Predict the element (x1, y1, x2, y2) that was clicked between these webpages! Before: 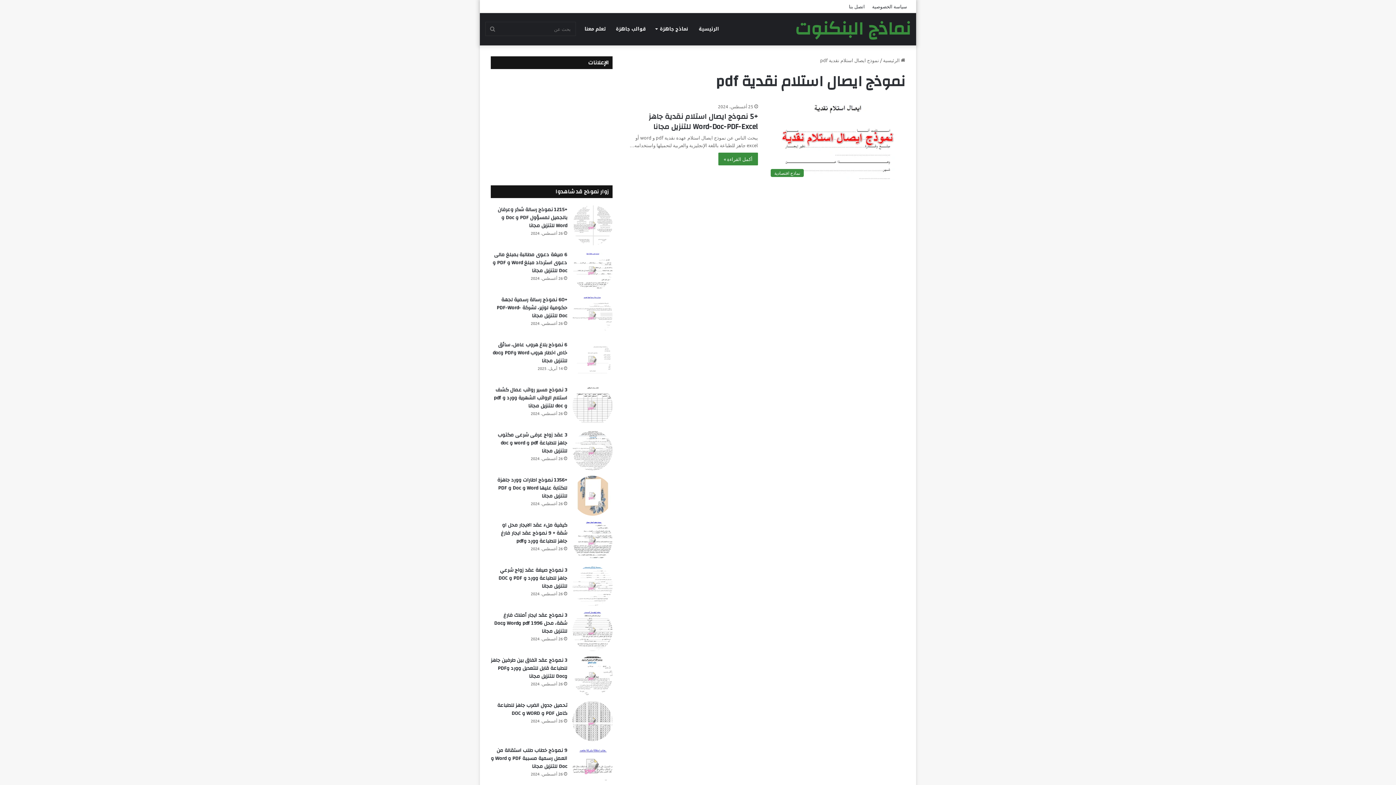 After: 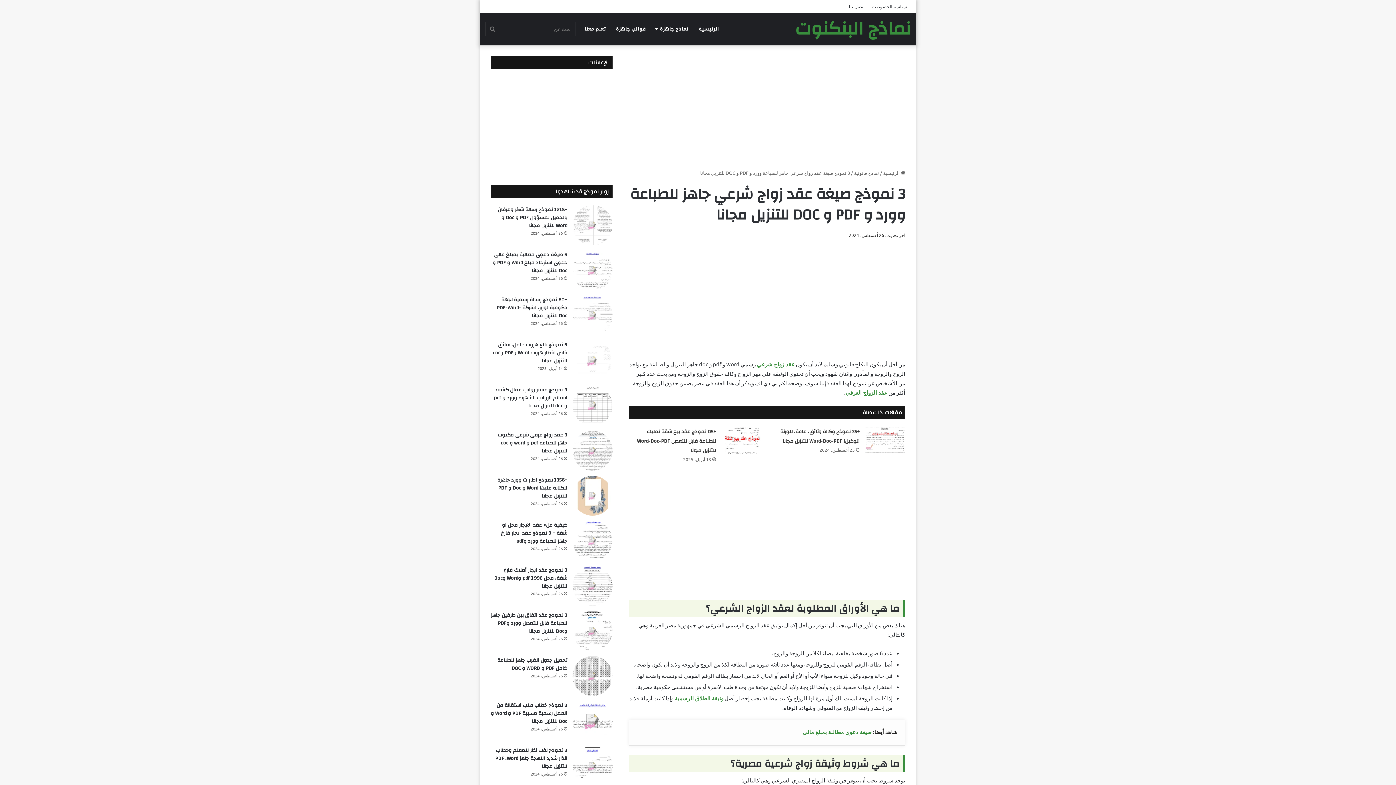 Action: bbox: (498, 565, 567, 591) label: 3 نموذج صيغة عقد زواج شرعي جاهز للطباعة وورد و PDF و DOC للتنزيل مجانا